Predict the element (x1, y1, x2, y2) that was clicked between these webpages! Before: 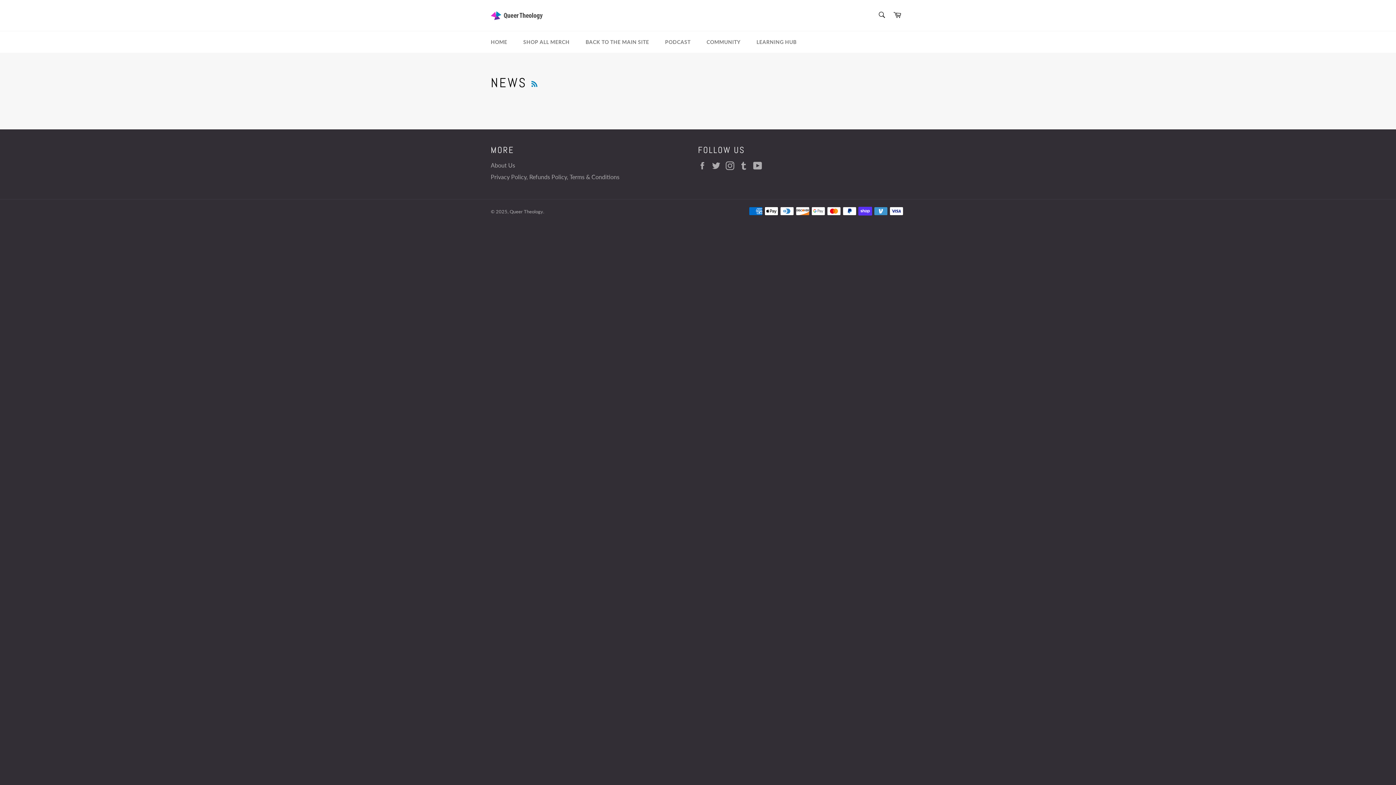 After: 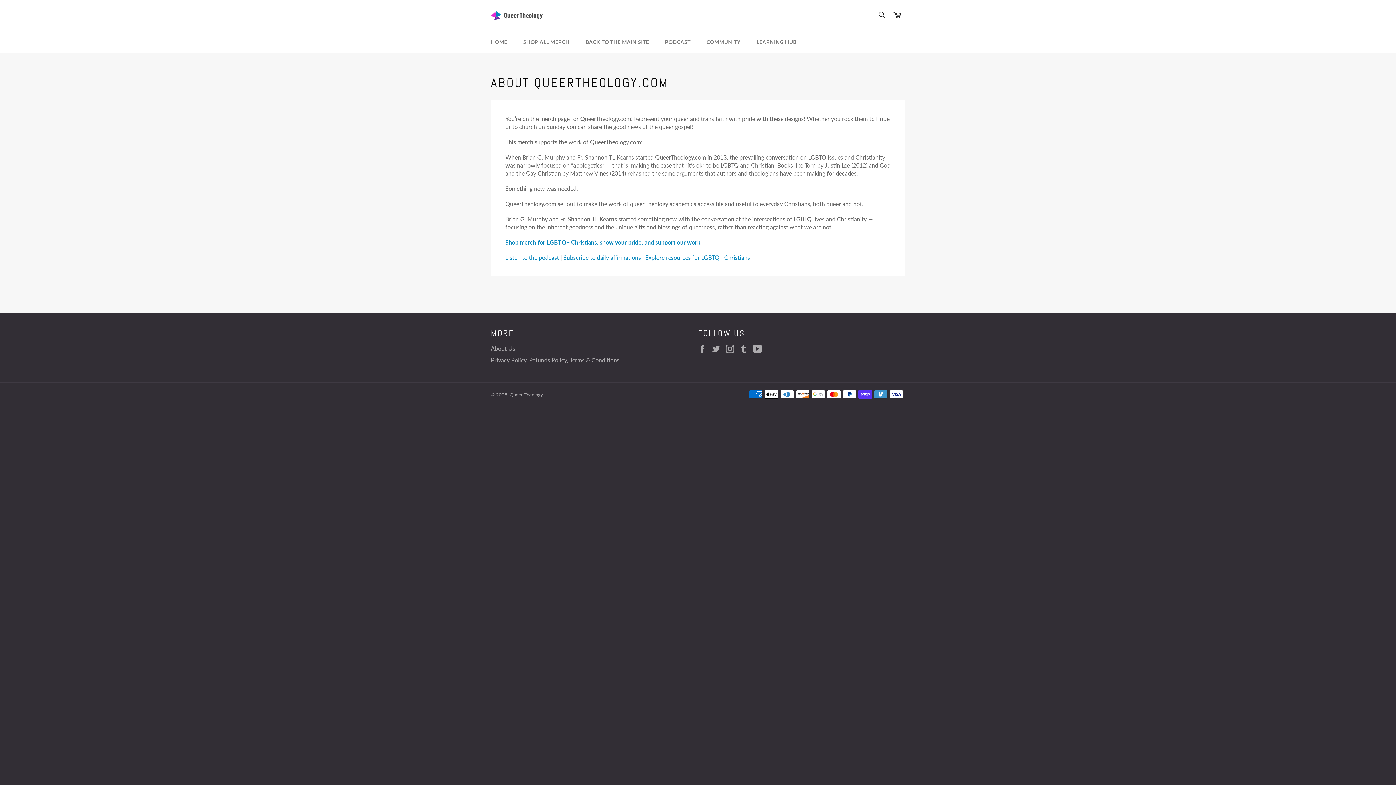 Action: label: About Us bbox: (490, 161, 515, 168)